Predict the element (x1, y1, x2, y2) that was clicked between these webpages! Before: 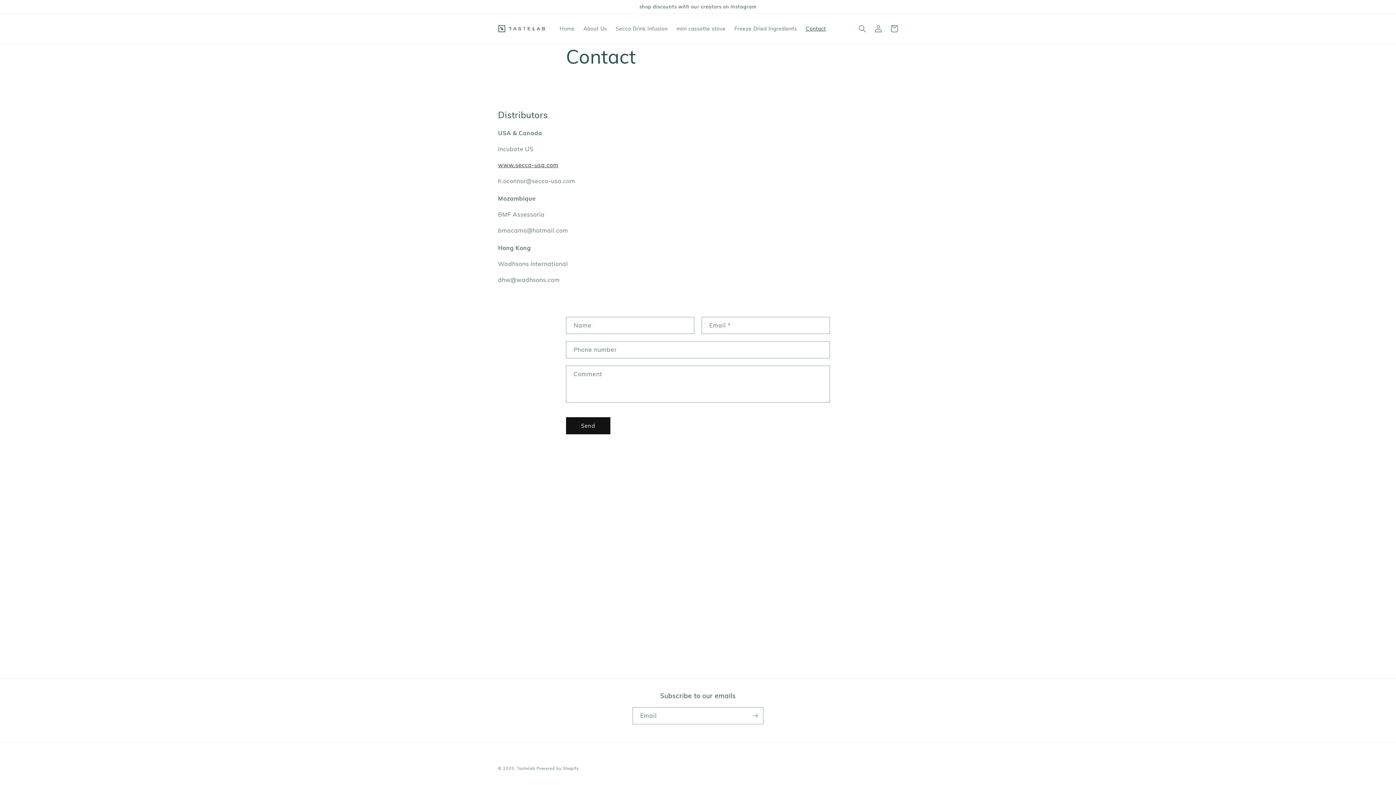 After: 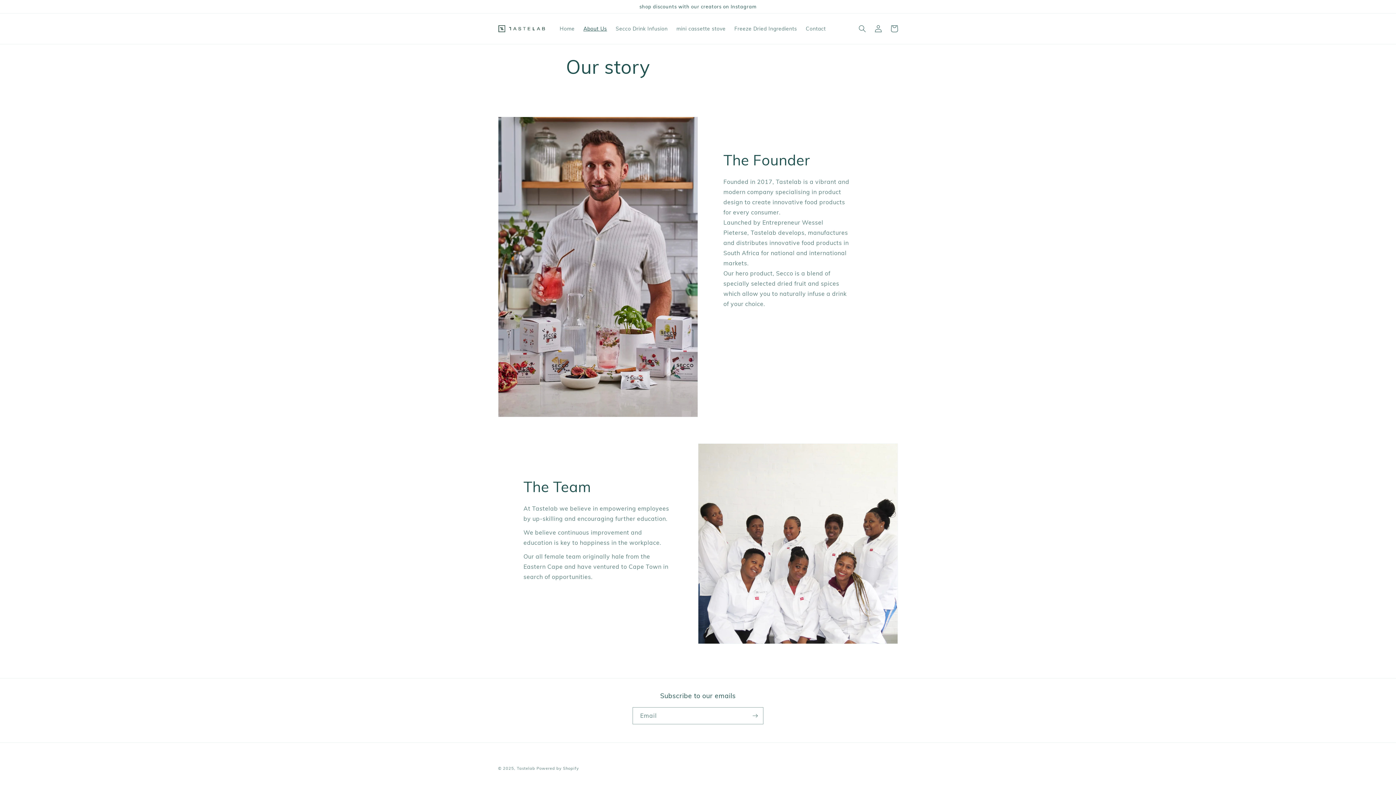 Action: label: About Us bbox: (579, 21, 611, 36)